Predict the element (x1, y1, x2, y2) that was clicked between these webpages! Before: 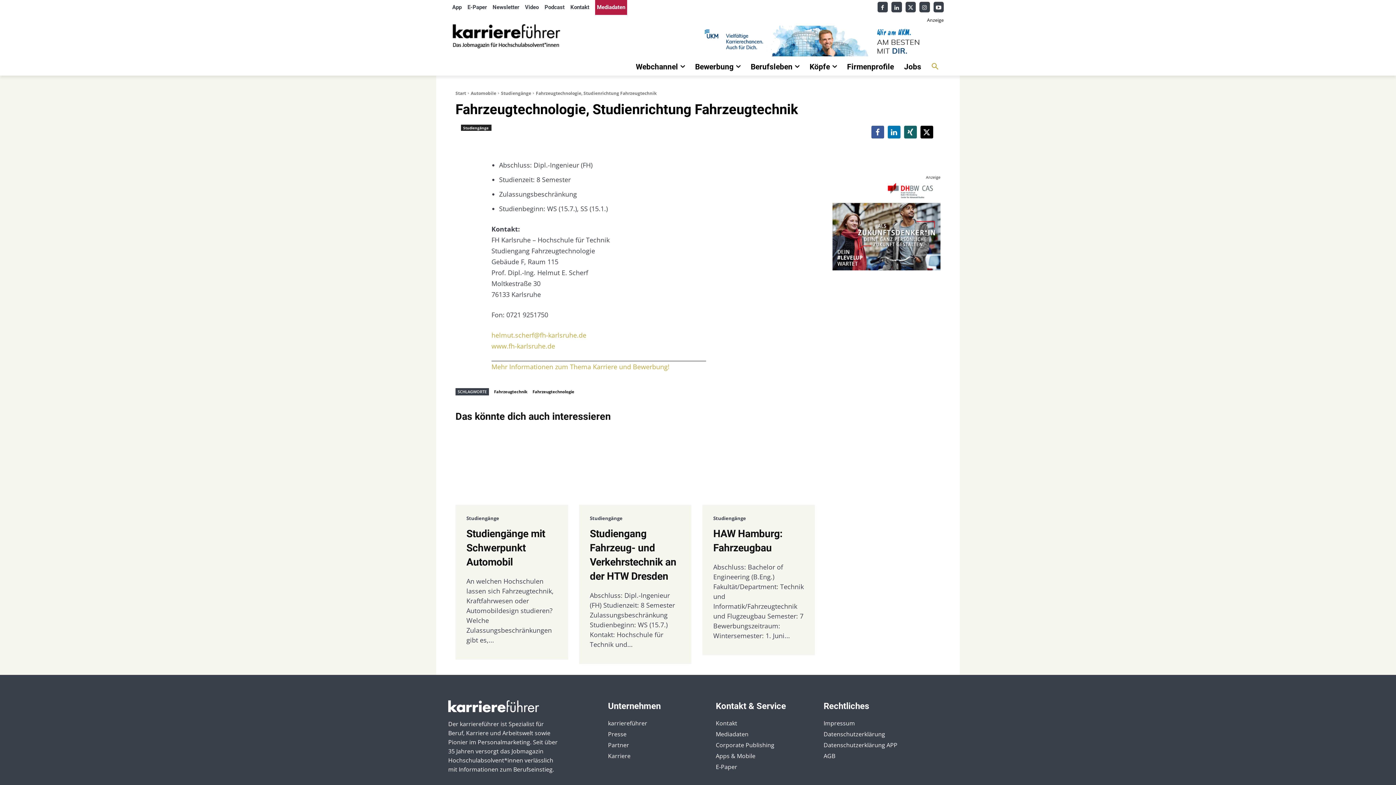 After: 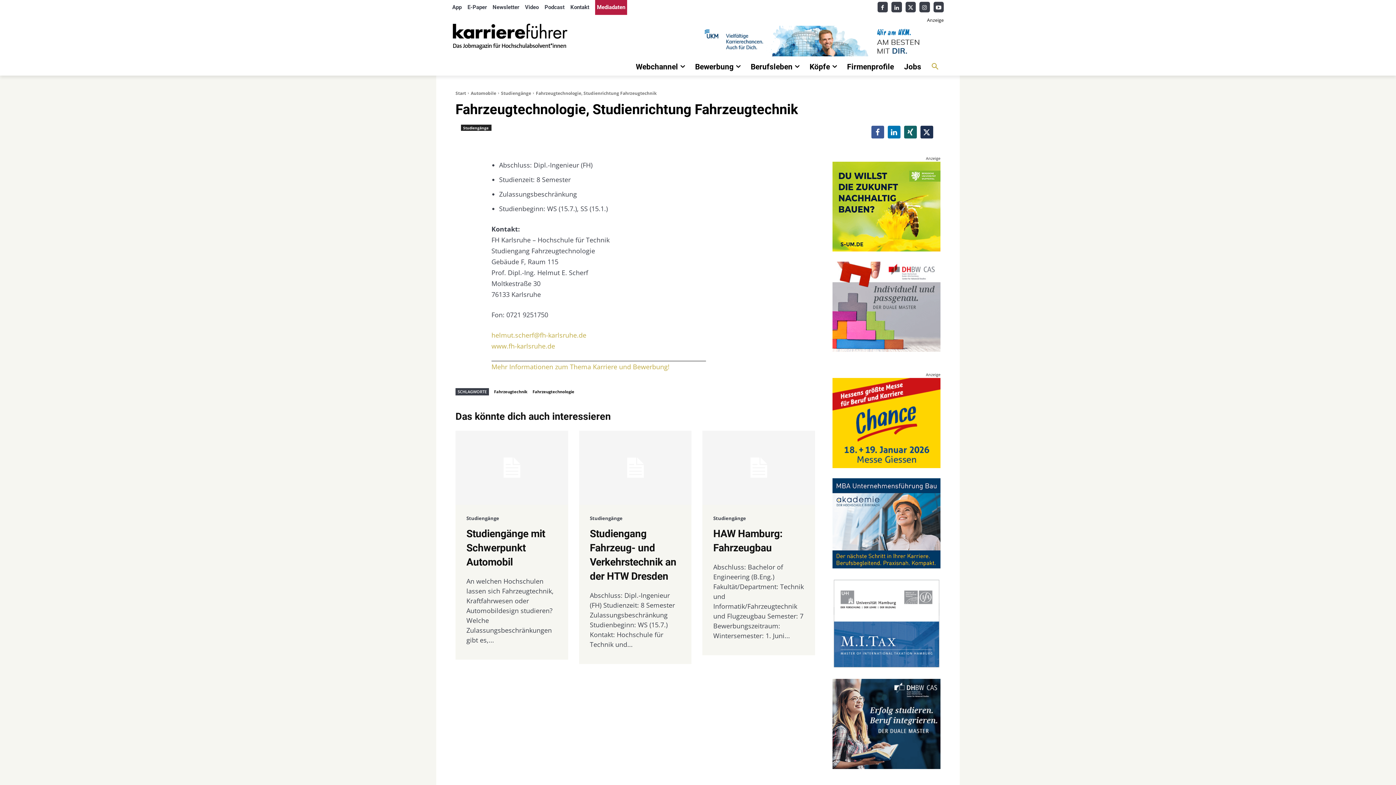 Action: bbox: (920, 125, 933, 138) label: Bei X (Twitter) teilen